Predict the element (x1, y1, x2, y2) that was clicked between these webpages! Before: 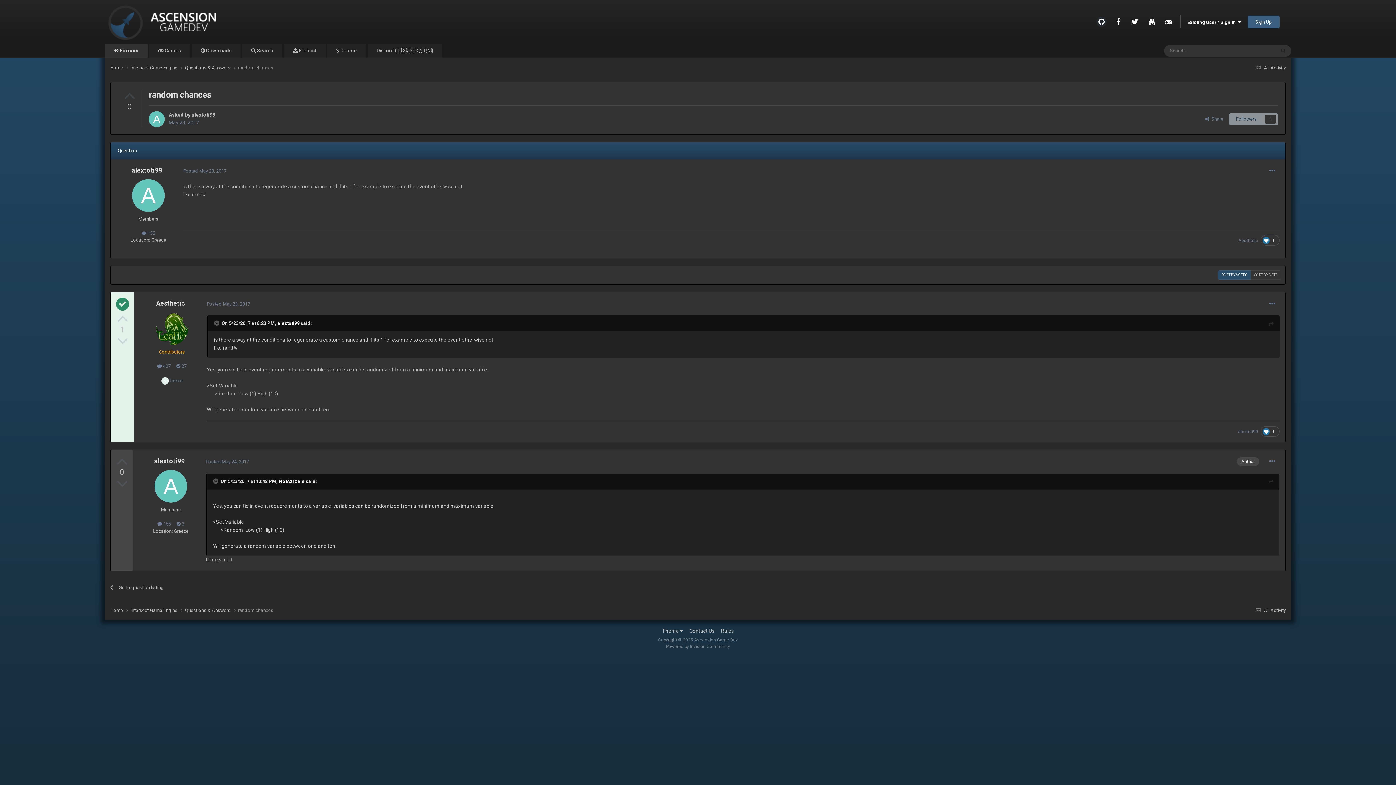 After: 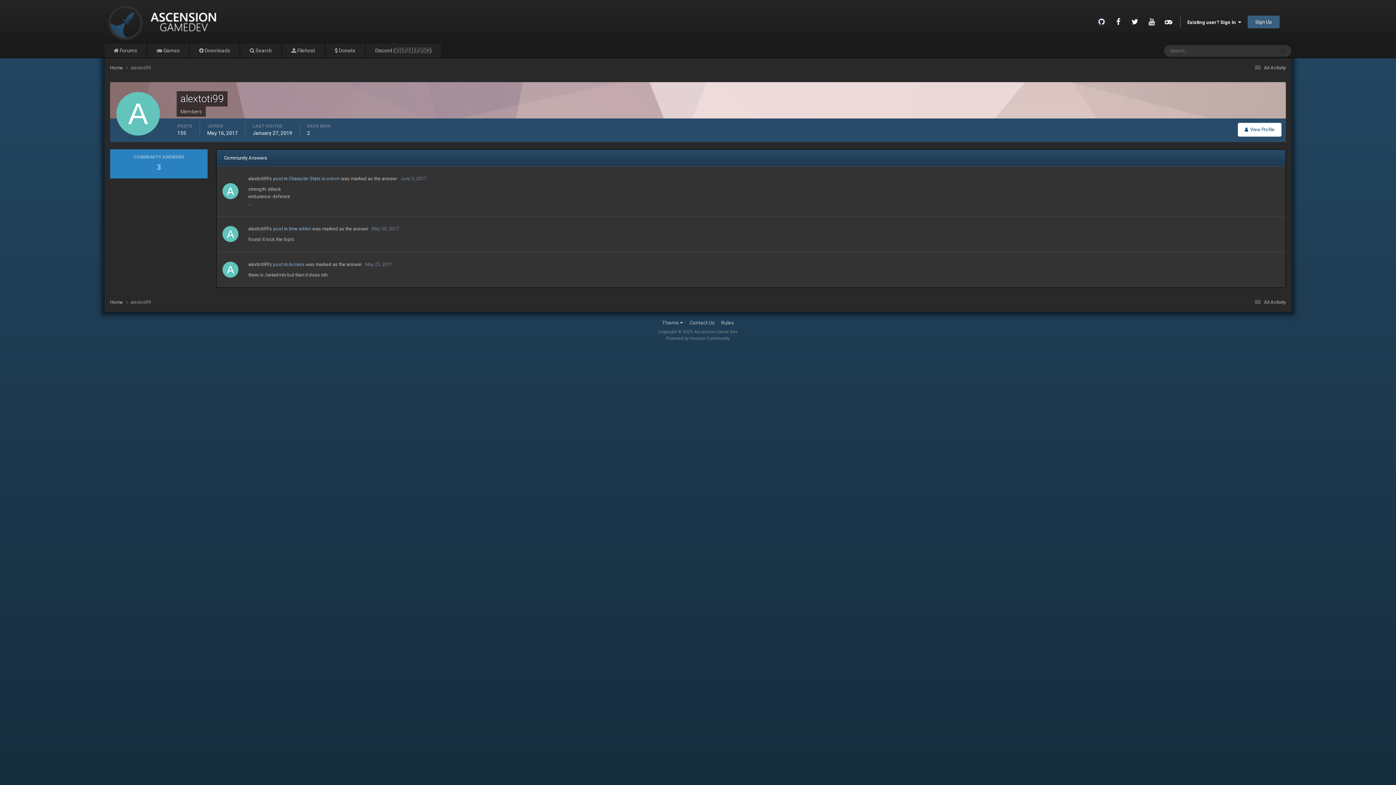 Action: bbox: (176, 521, 184, 527) label:  3